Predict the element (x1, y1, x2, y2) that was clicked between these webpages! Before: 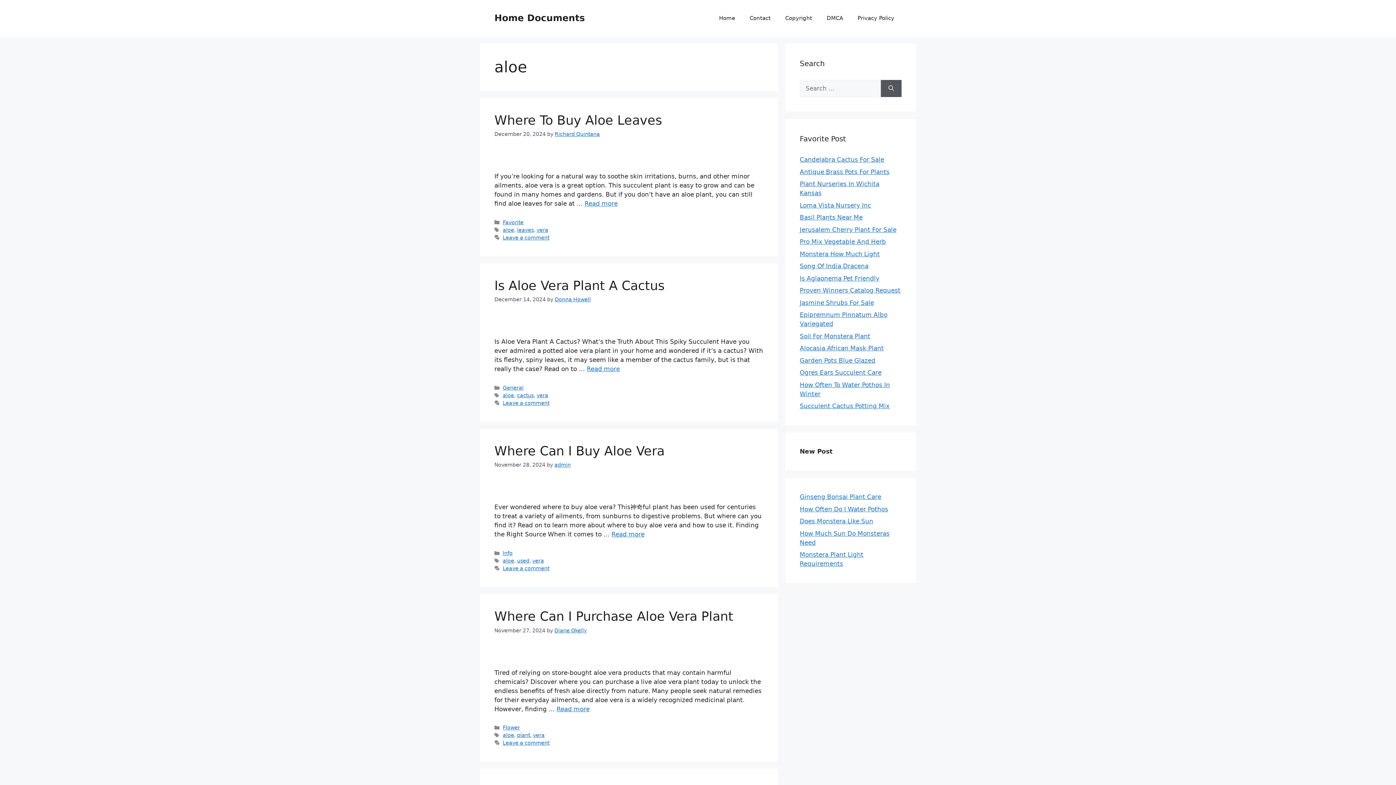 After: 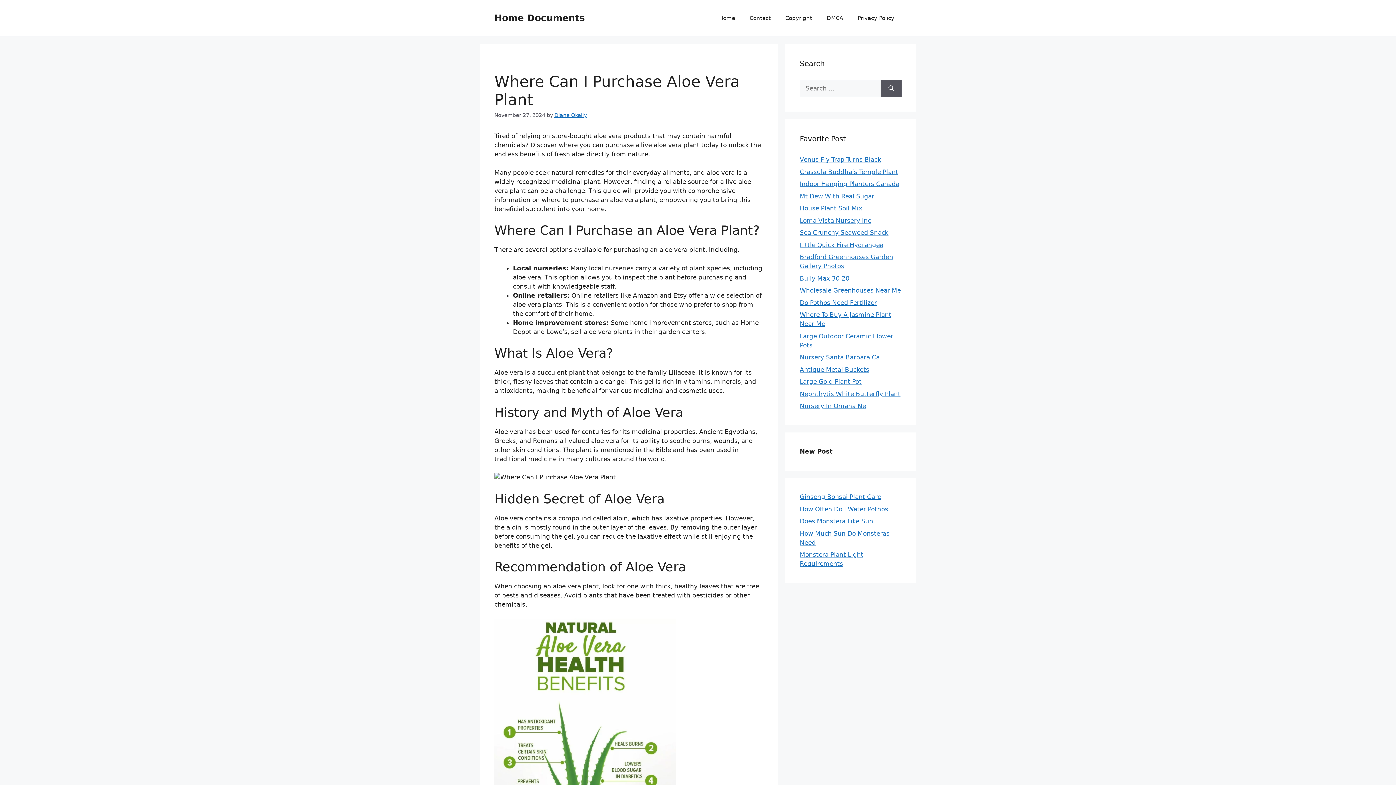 Action: label: Read more about Where Can I Purchase Aloe Vera Plant bbox: (556, 705, 589, 712)